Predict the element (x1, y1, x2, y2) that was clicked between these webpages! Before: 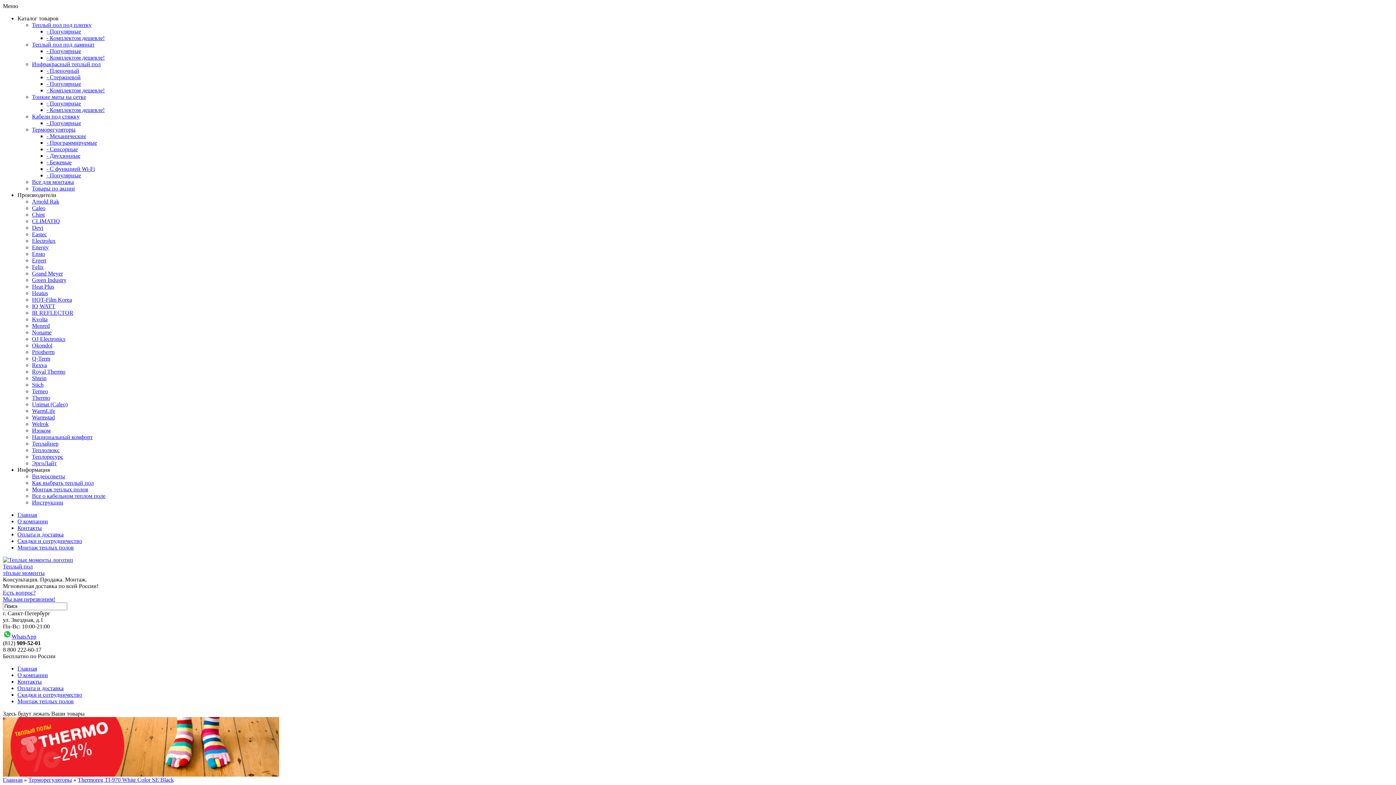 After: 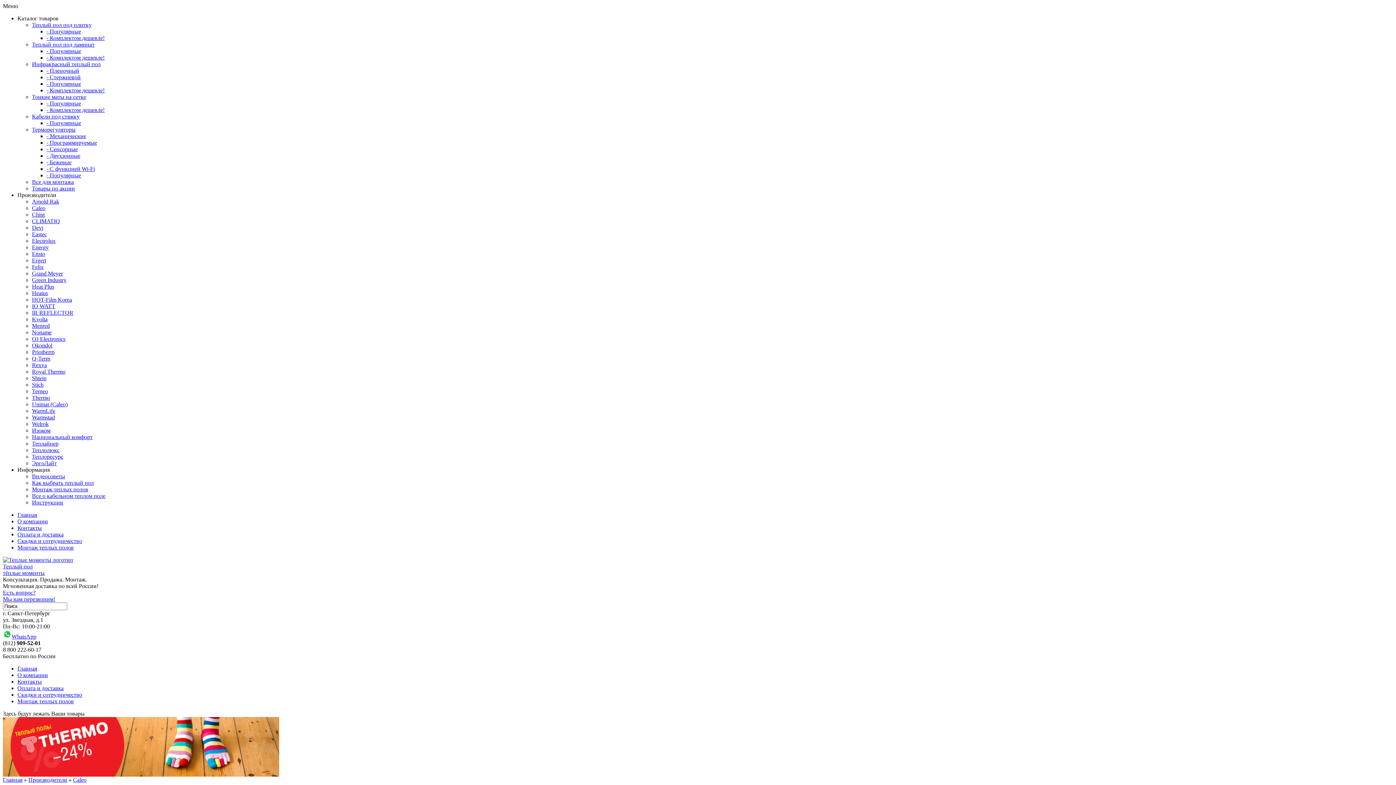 Action: bbox: (32, 205, 45, 211) label: Caleo